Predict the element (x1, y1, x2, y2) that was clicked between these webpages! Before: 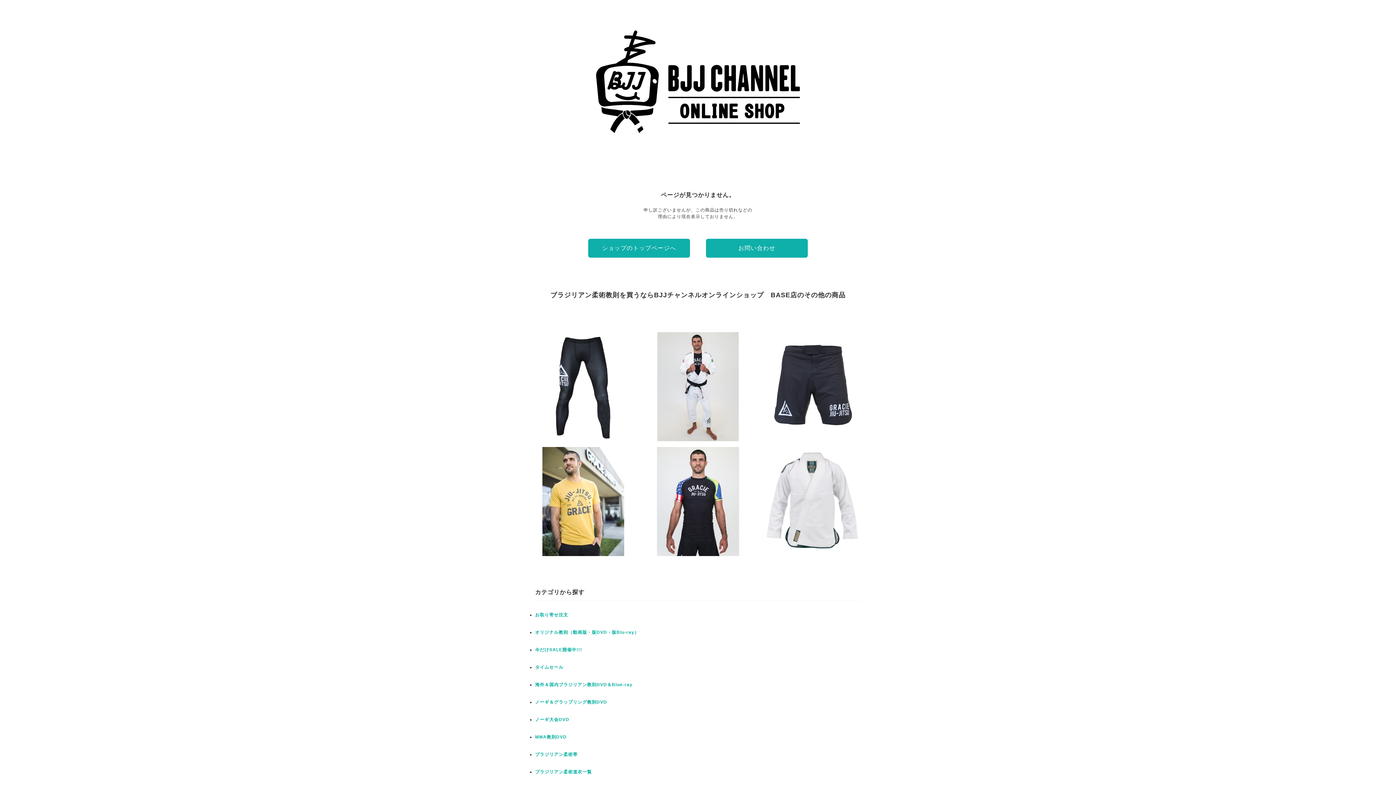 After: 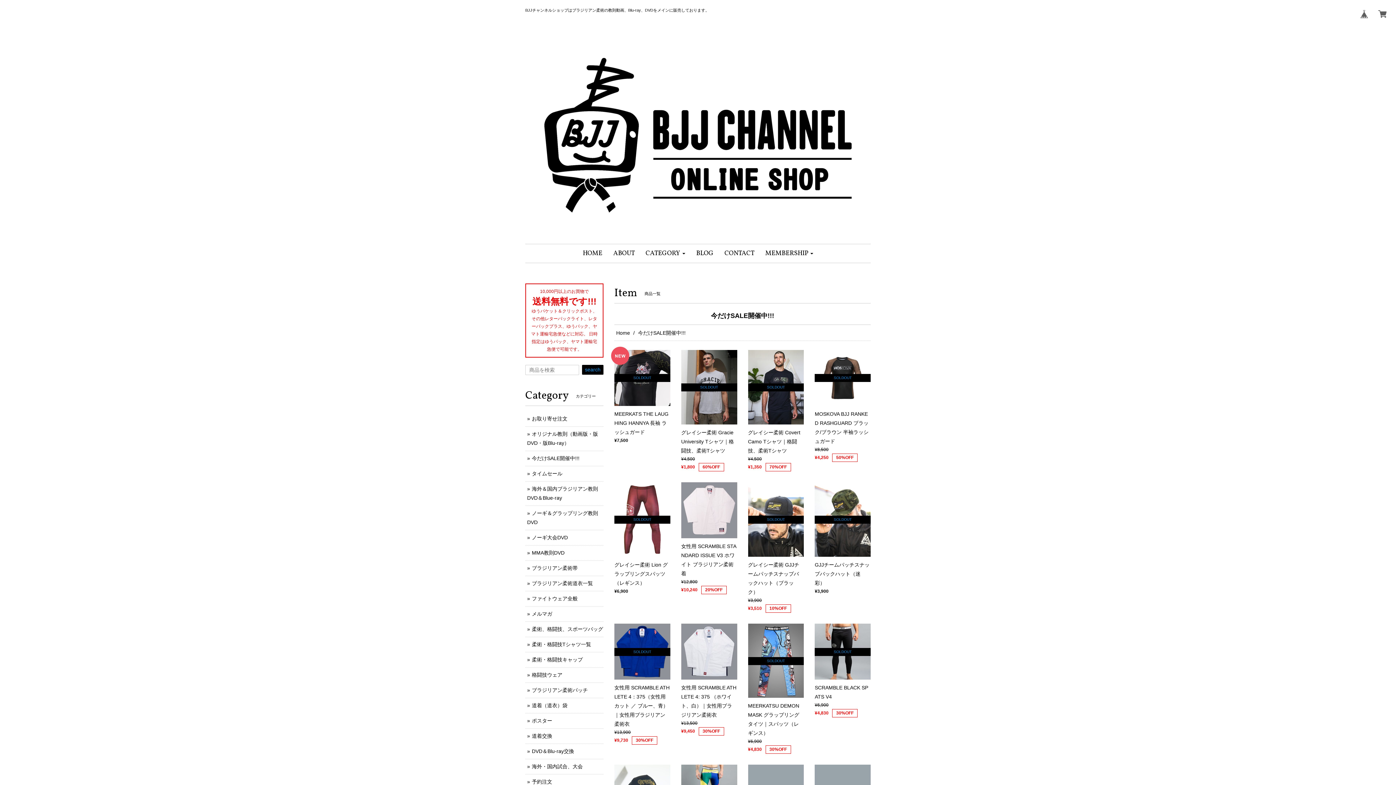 Action: label: 今だけSALE開催中!!! bbox: (535, 647, 582, 652)